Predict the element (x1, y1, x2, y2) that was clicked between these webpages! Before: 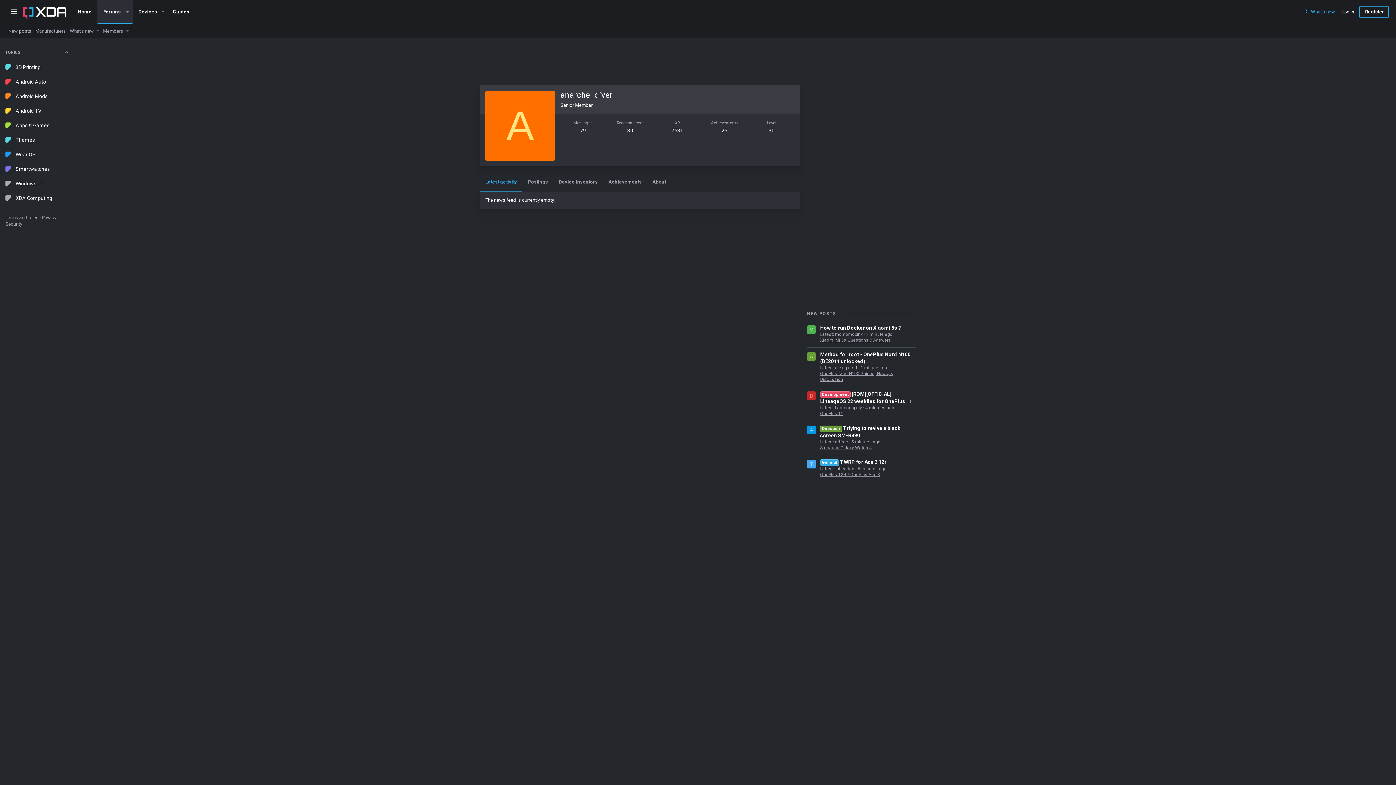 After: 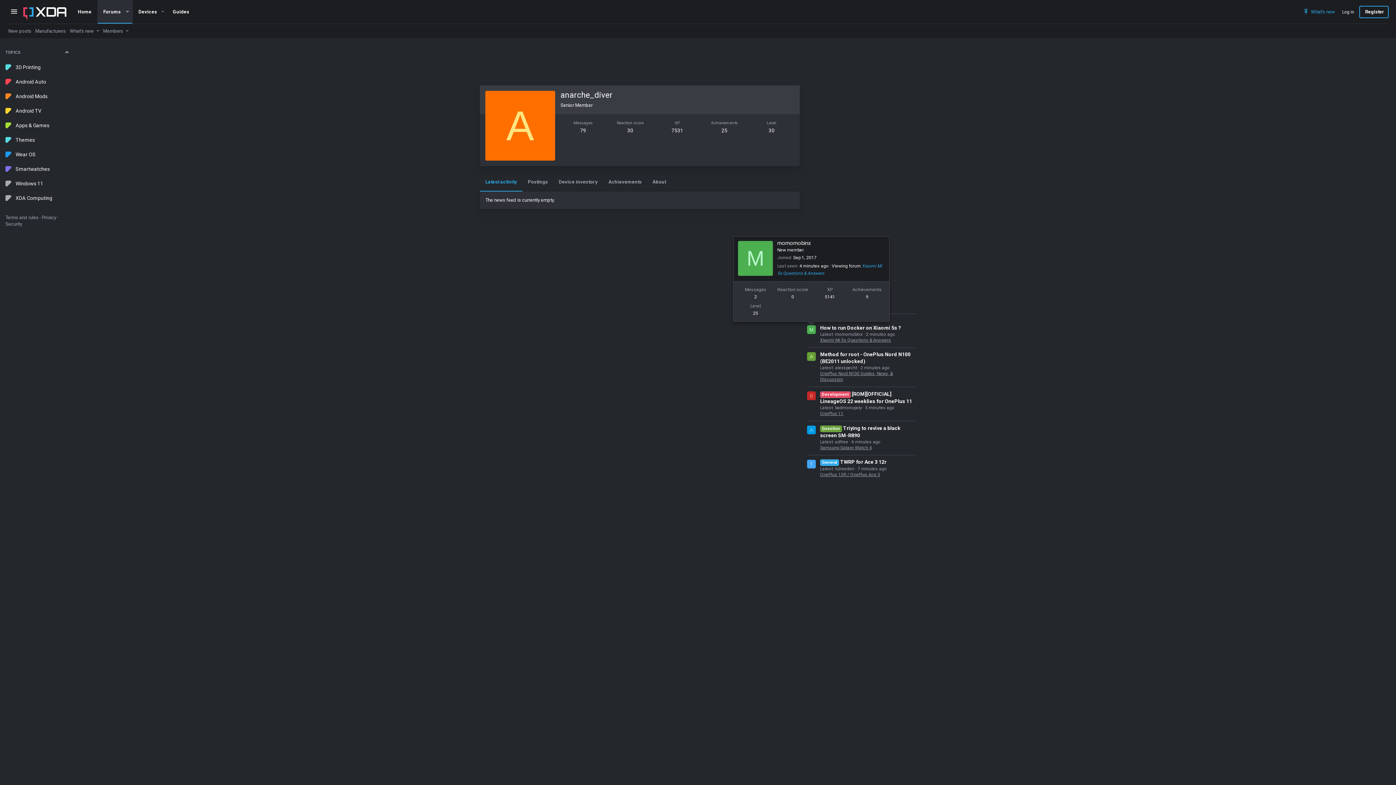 Action: label: M bbox: (807, 325, 816, 334)